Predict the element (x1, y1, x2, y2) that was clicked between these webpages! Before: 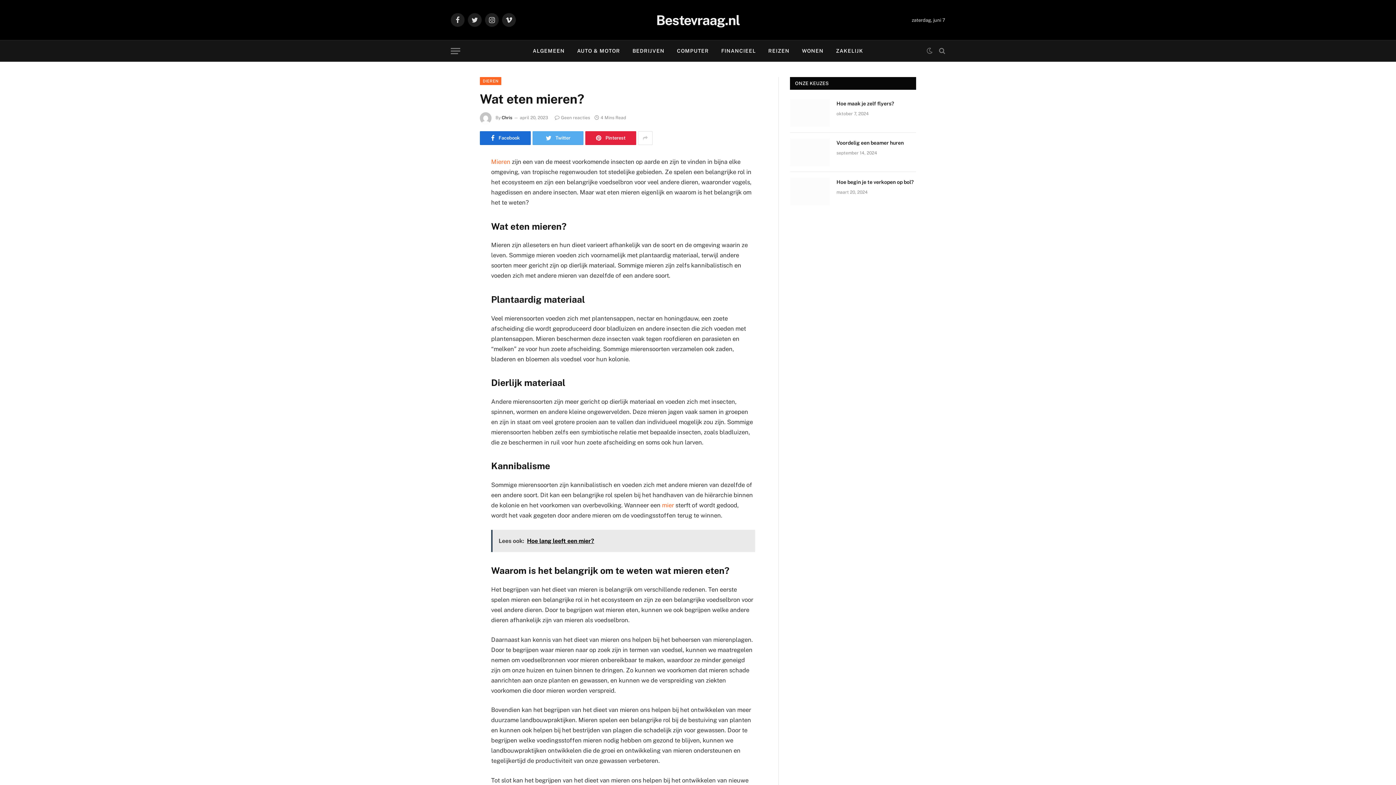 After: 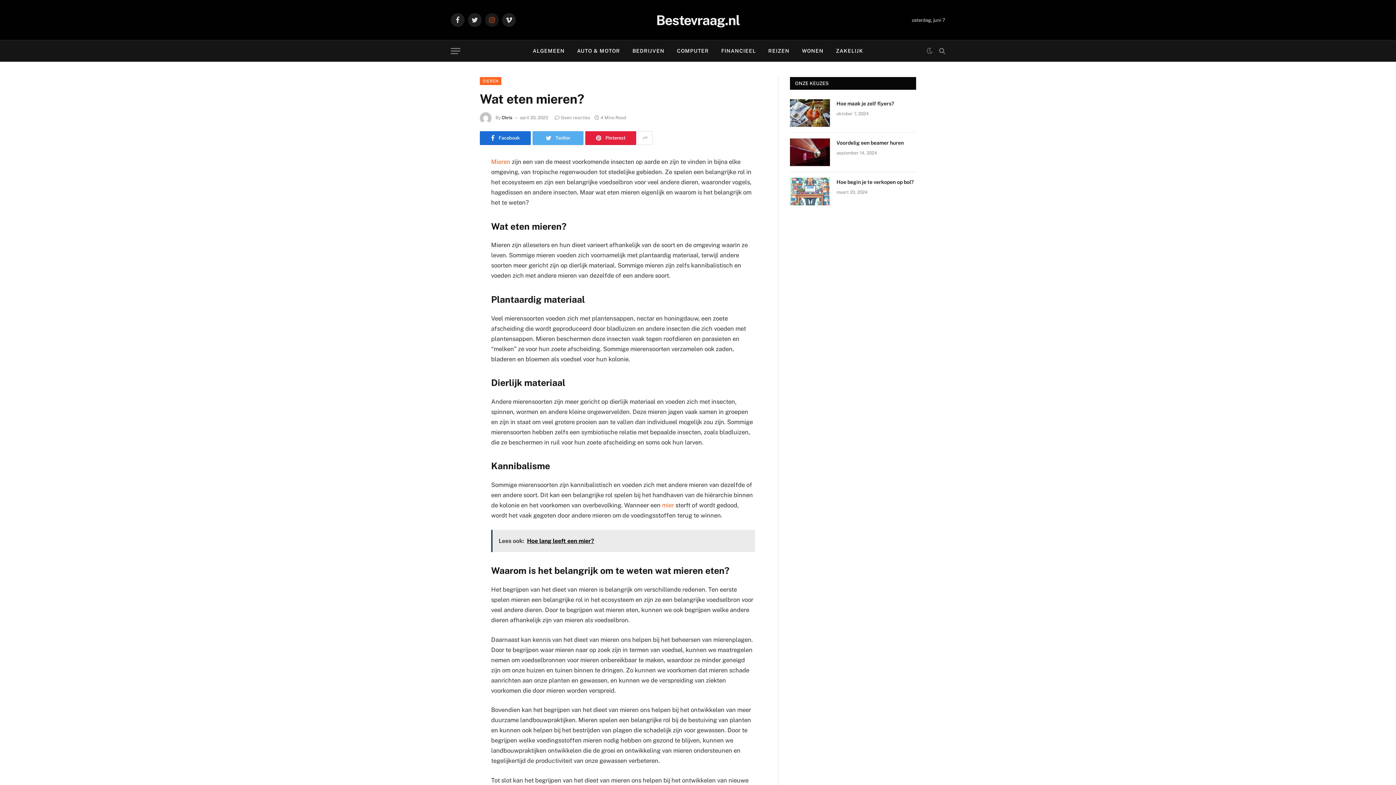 Action: label: Instagram bbox: (485, 13, 498, 26)